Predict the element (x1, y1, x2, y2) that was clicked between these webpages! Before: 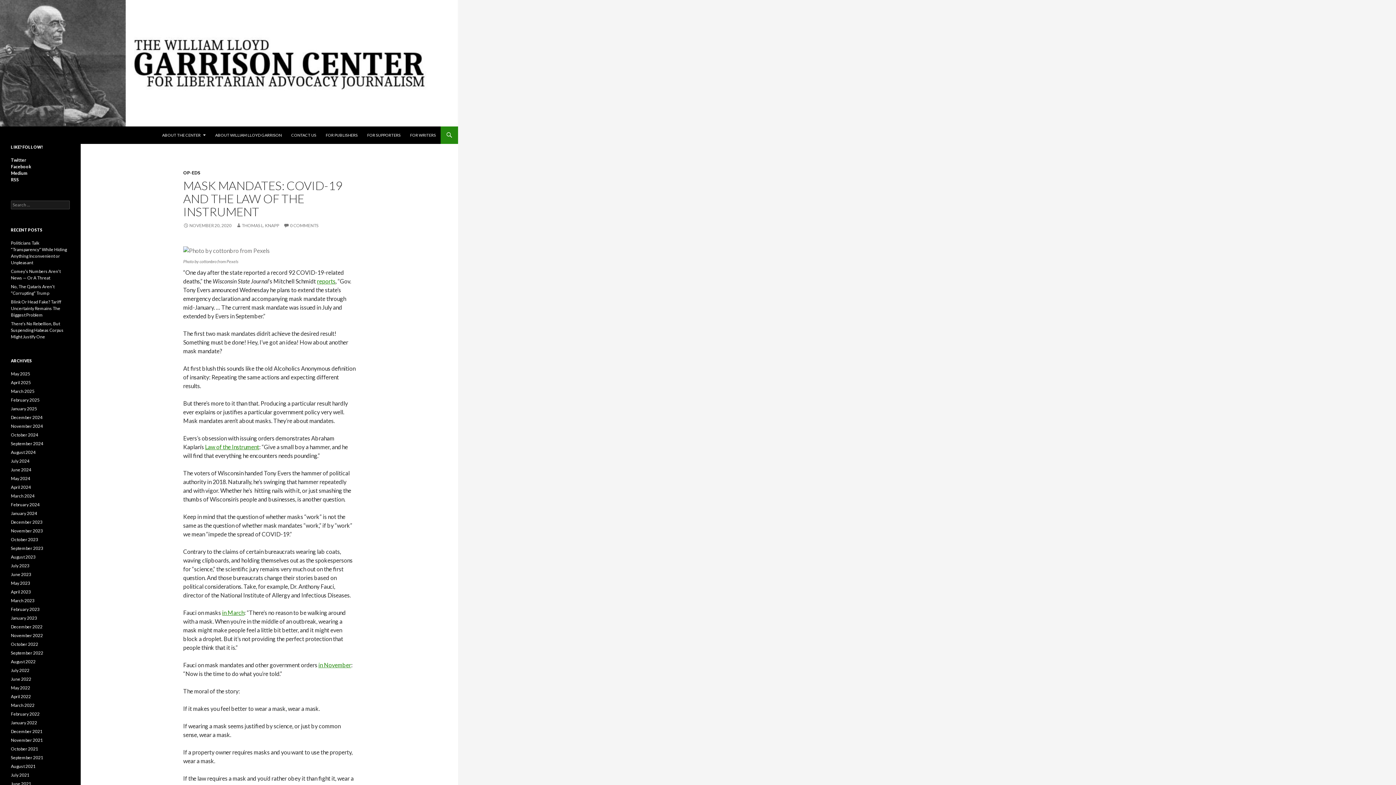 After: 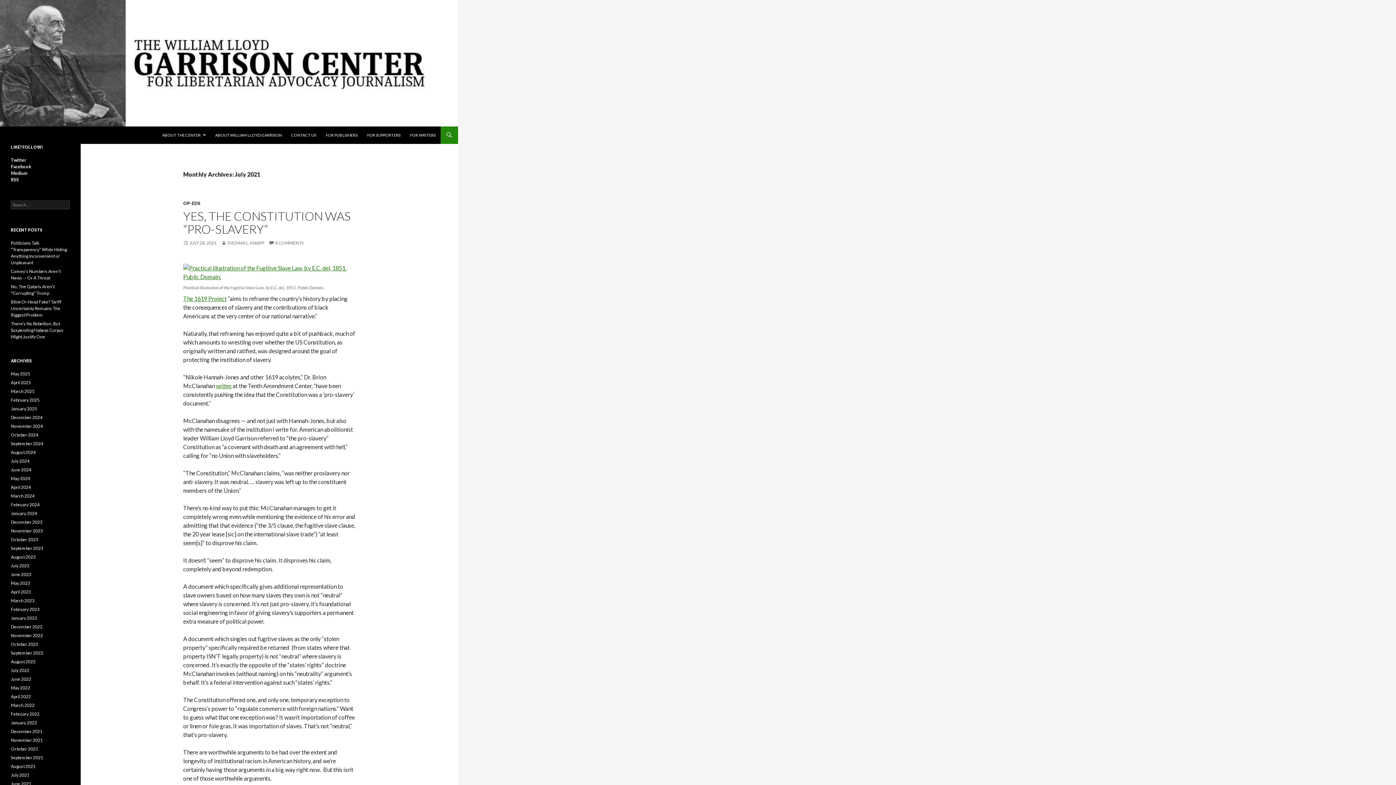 Action: bbox: (10, 772, 29, 778) label: July 2021